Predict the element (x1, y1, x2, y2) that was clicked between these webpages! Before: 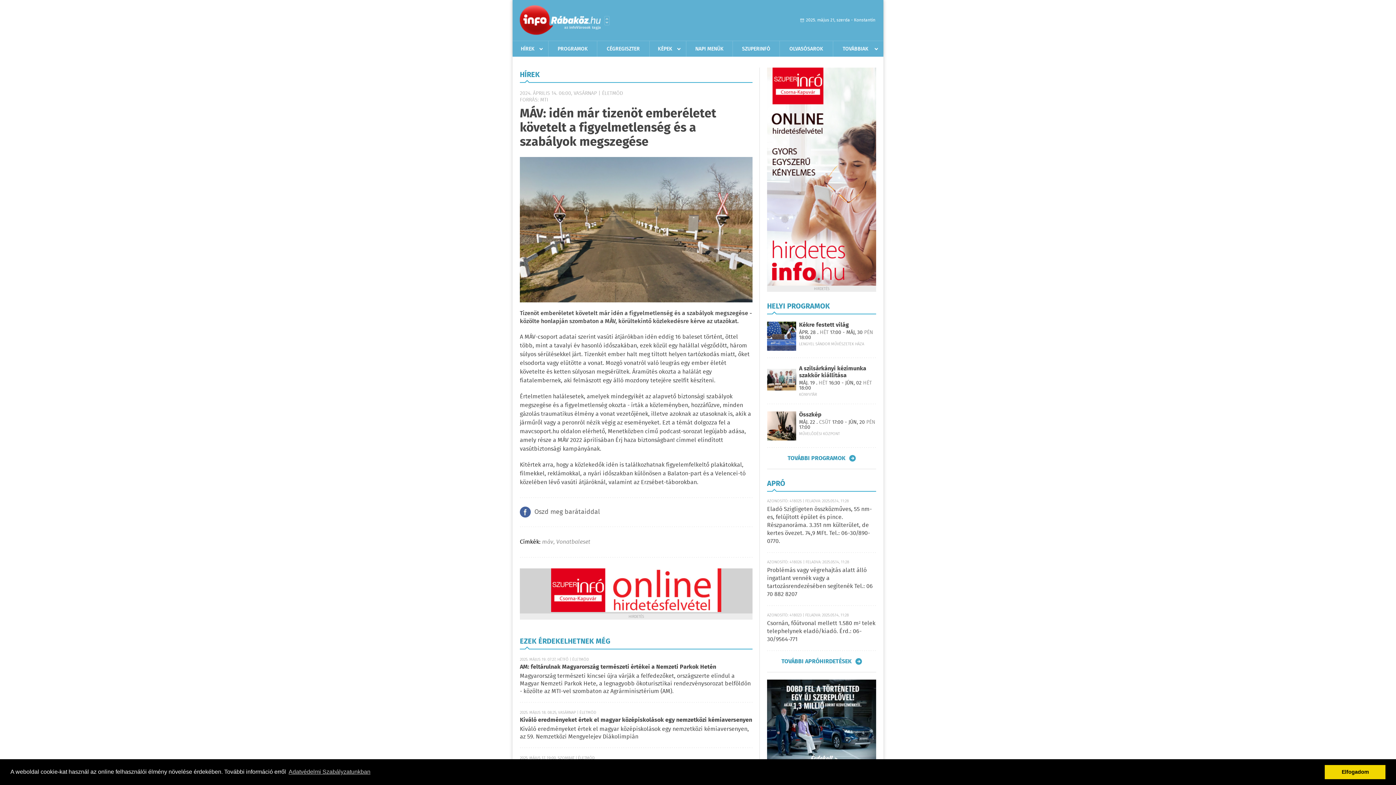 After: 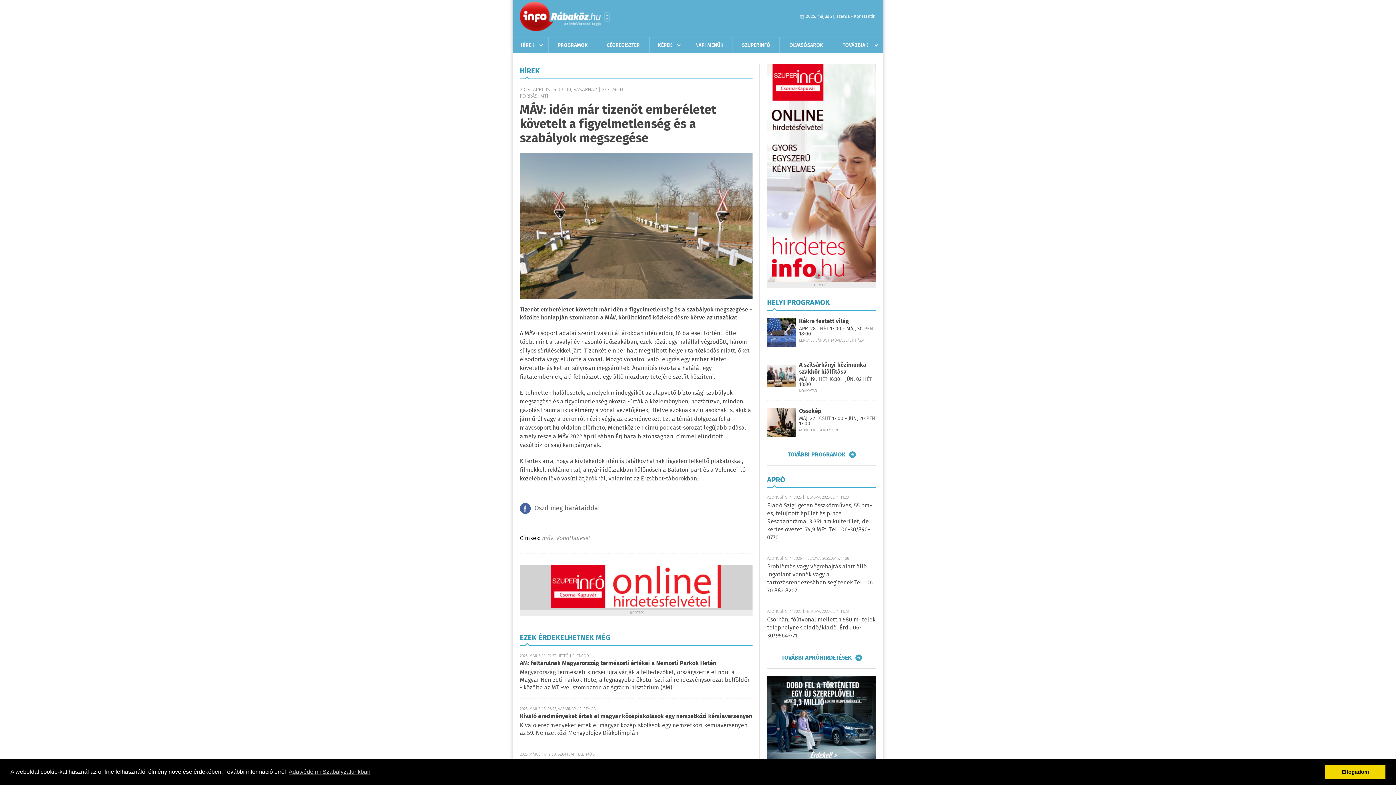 Action: bbox: (767, 680, 876, 789)